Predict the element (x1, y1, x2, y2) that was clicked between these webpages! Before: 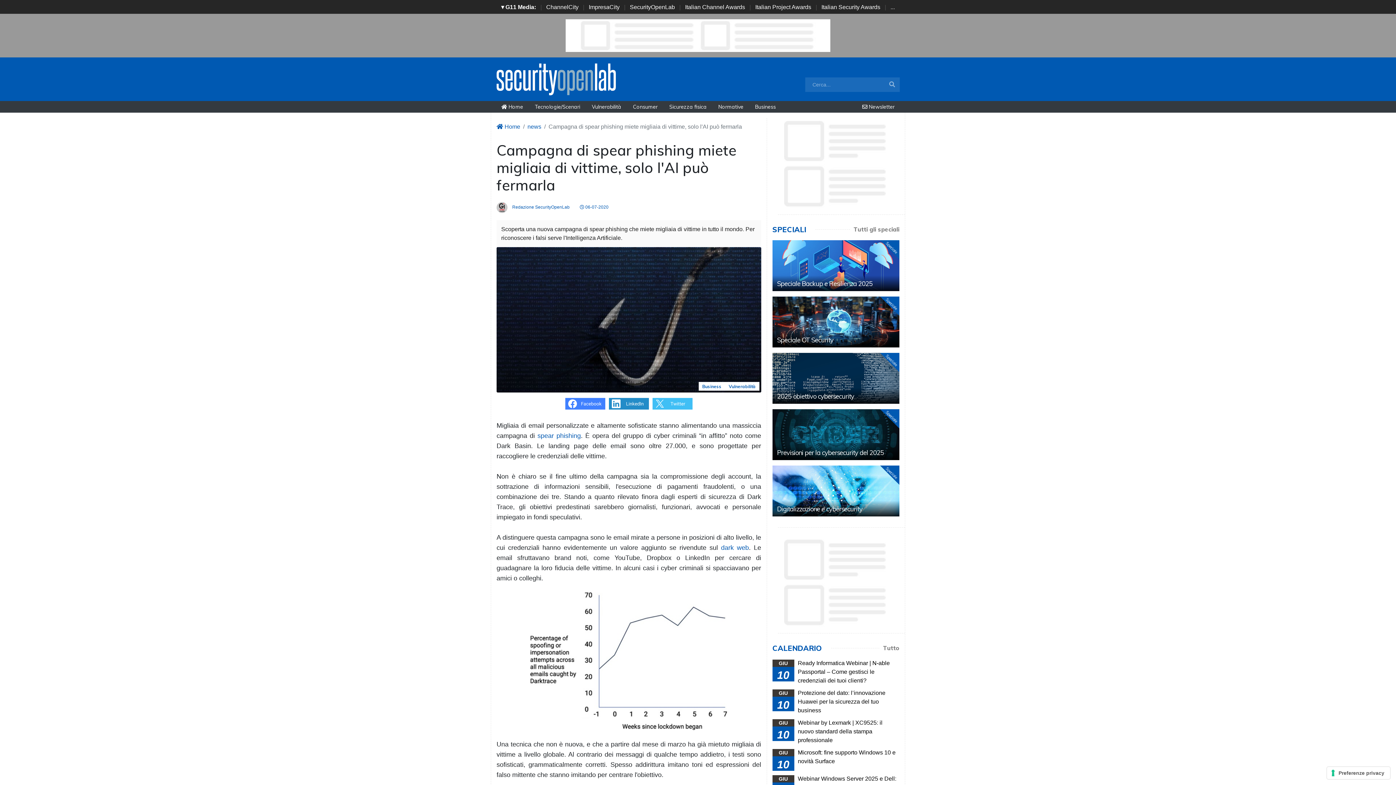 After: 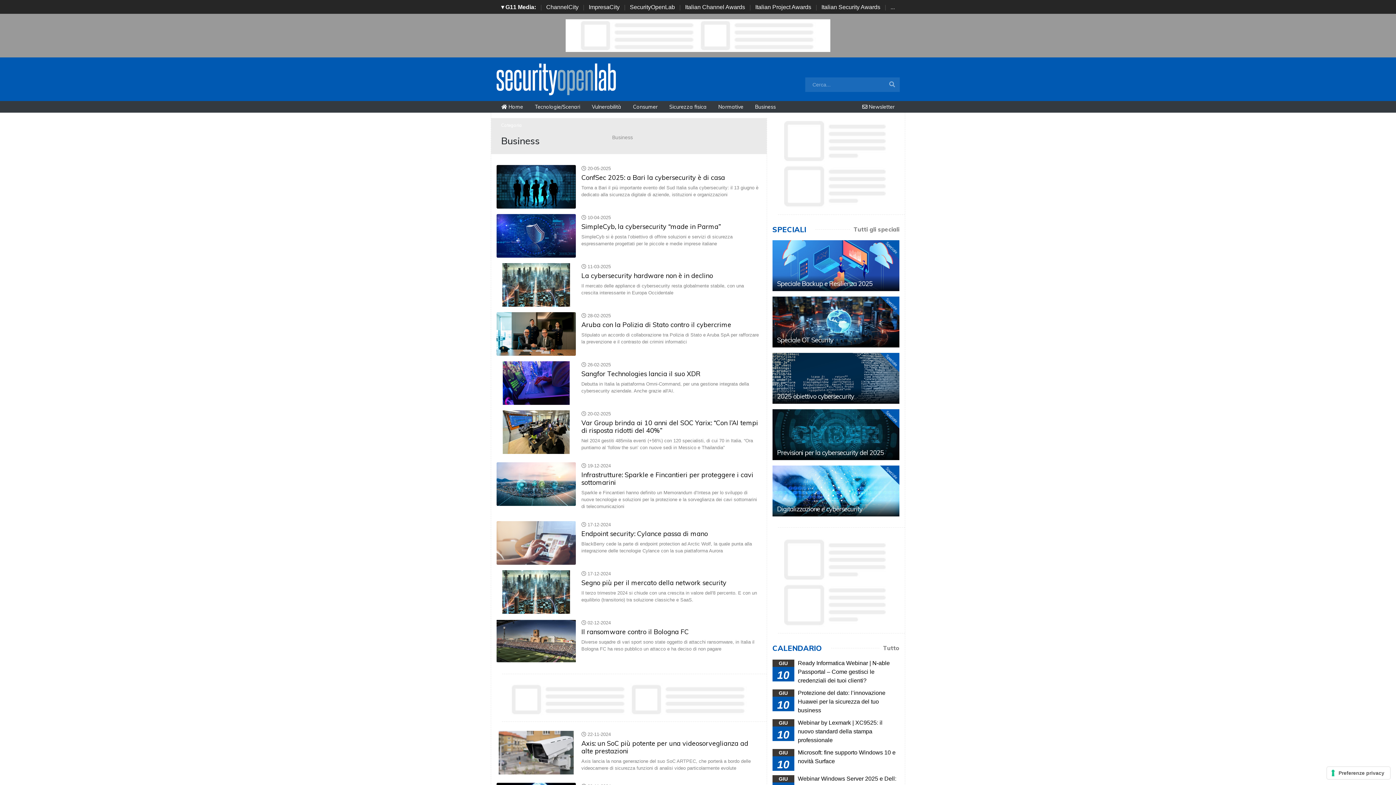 Action: label: Business bbox: (750, 101, 781, 112)